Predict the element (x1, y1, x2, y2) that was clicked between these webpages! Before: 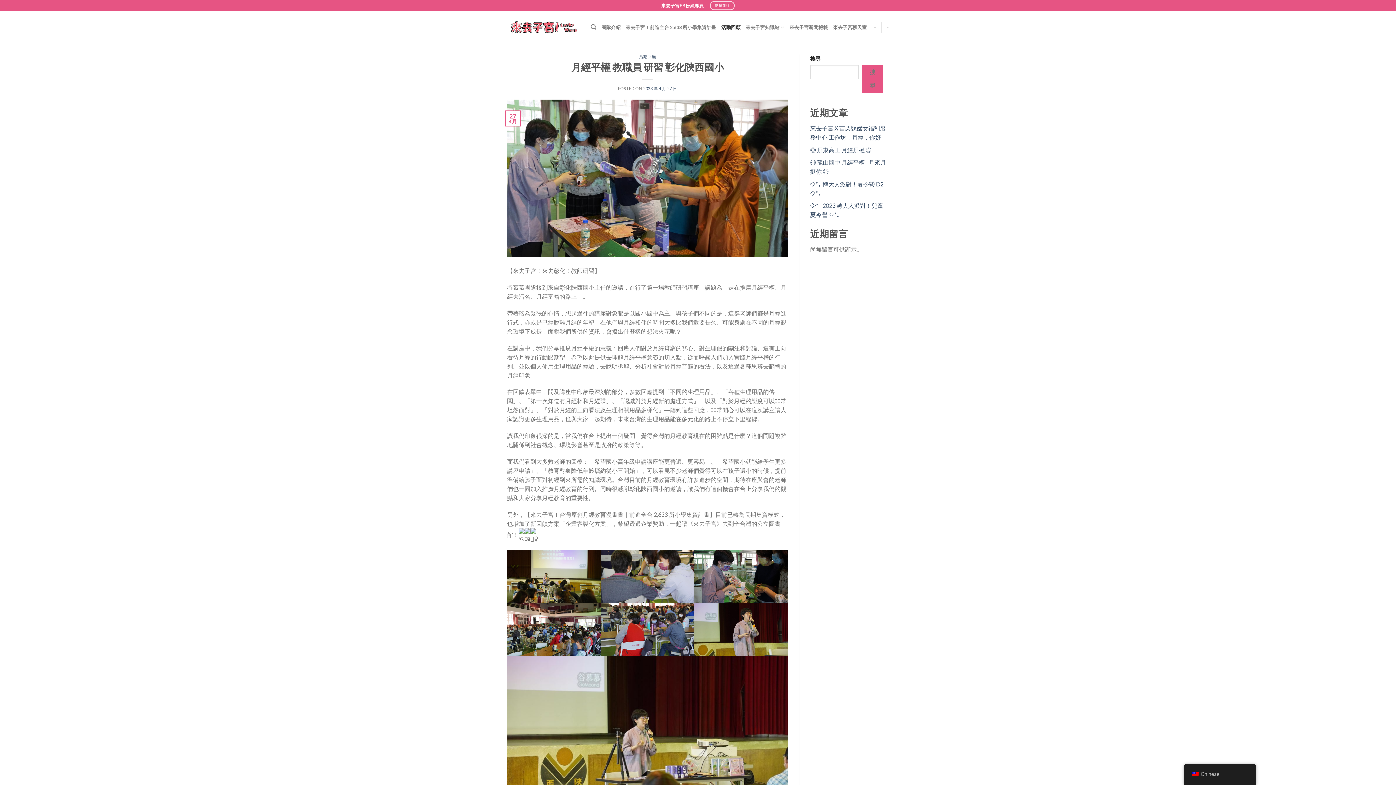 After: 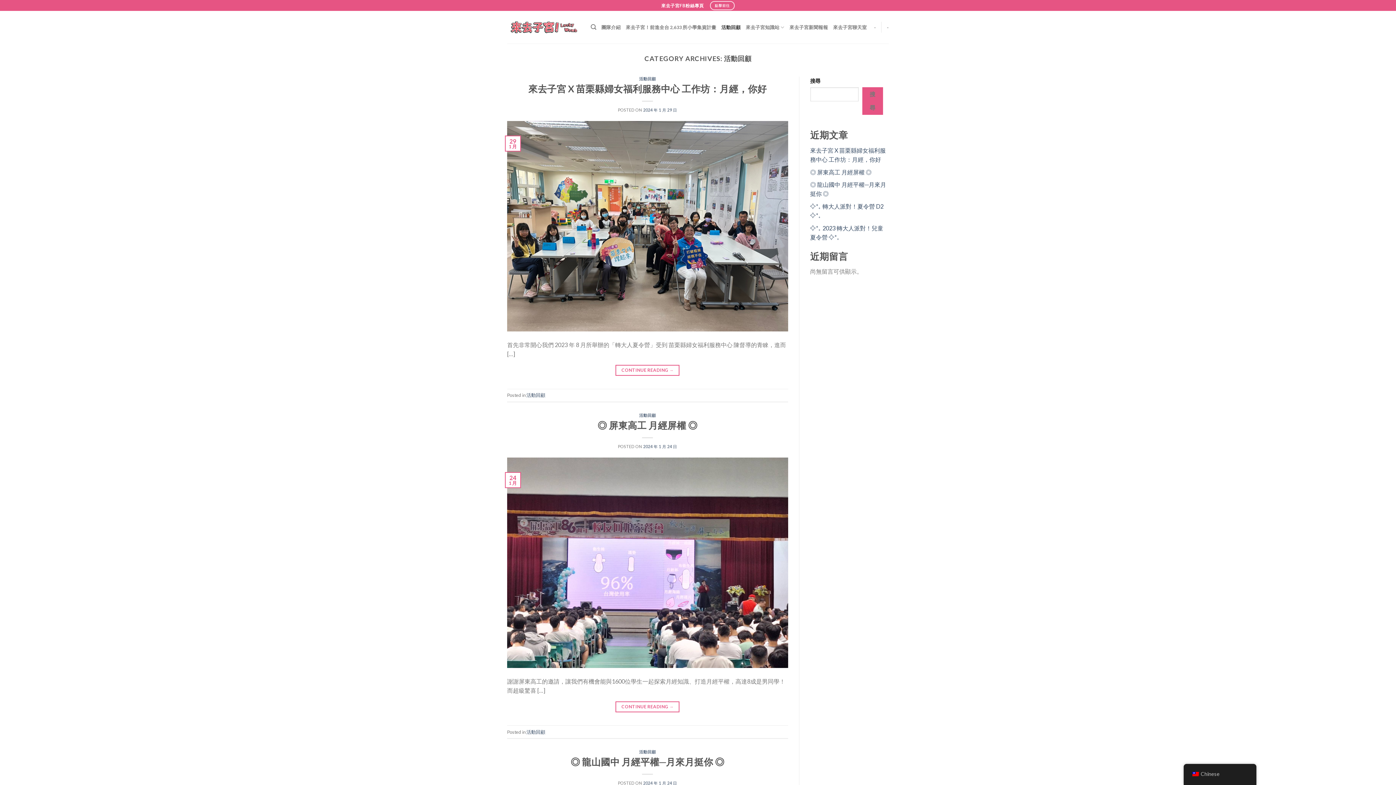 Action: bbox: (721, 20, 740, 34) label: 活動回顧